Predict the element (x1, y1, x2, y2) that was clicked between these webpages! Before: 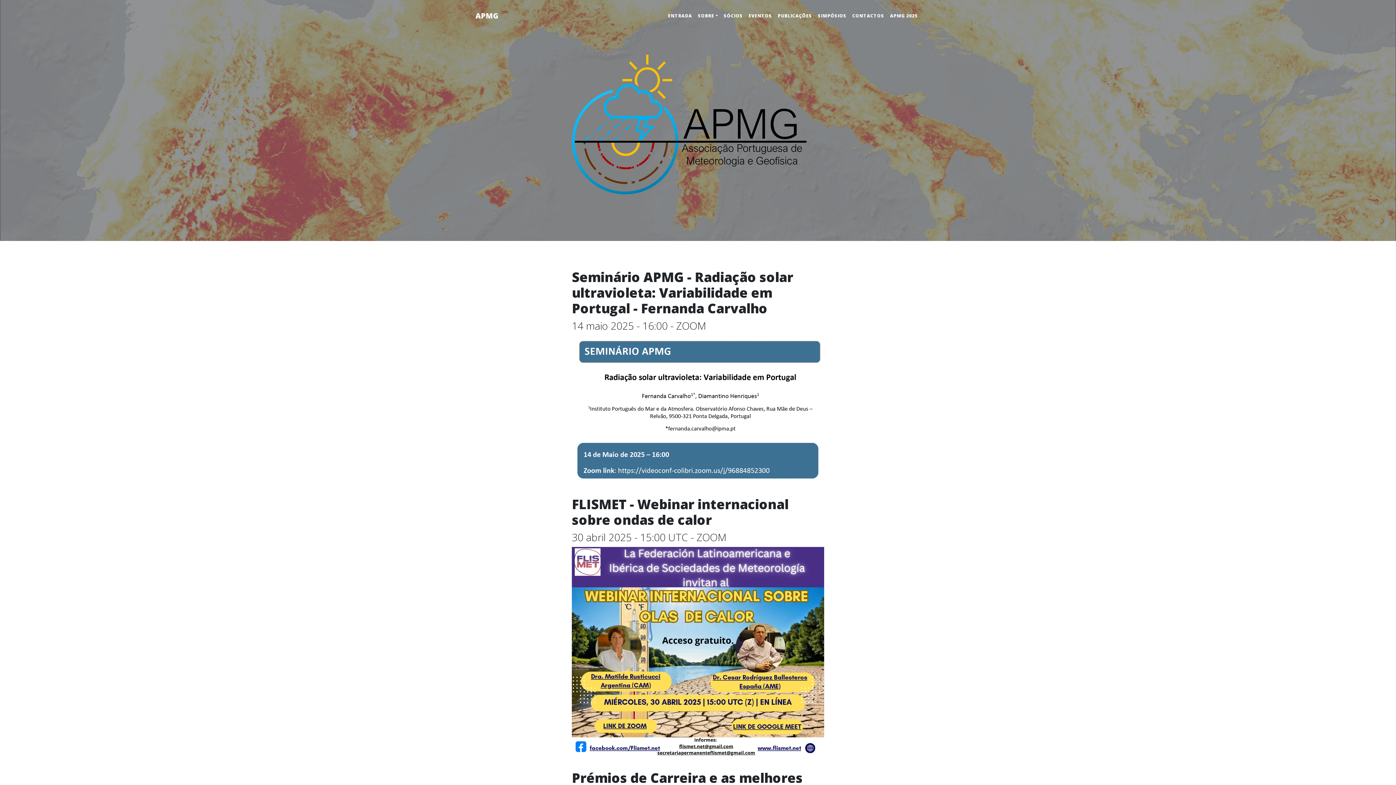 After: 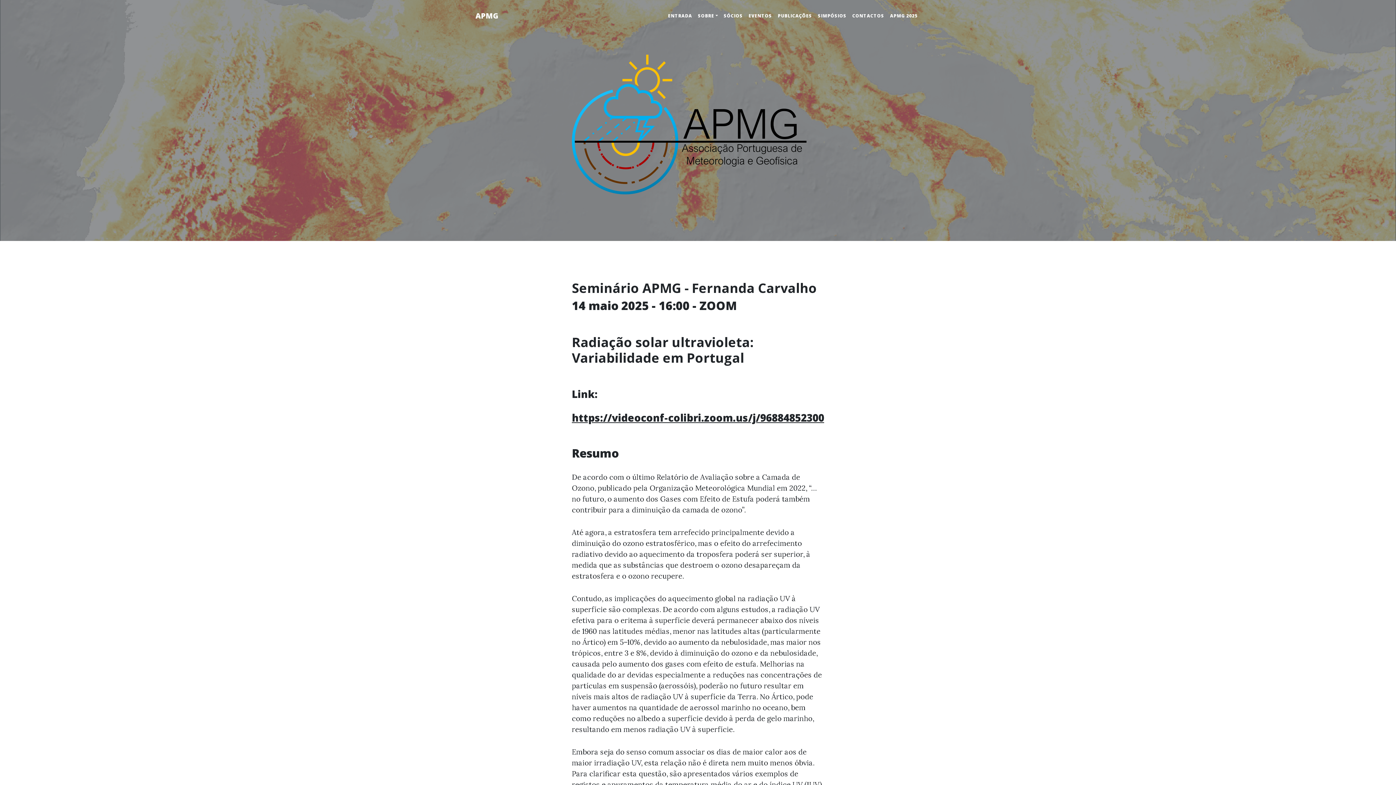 Action: bbox: (572, 269, 824, 332) label: Seminário APMG - Radiação solar ultravioleta: Variabilidade em Portugal - Fernanda Carvalho
14 maio 2025 - 16:00 - ZOOM